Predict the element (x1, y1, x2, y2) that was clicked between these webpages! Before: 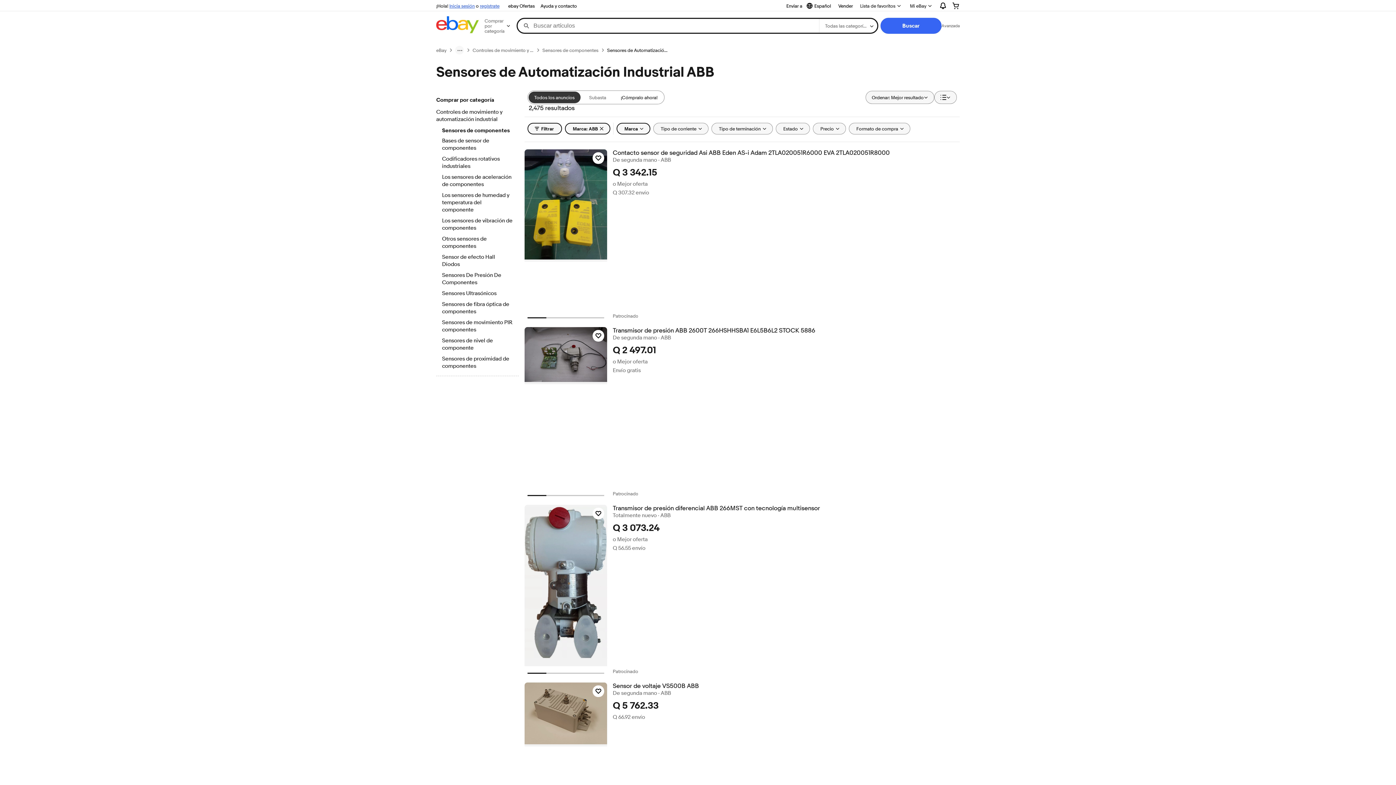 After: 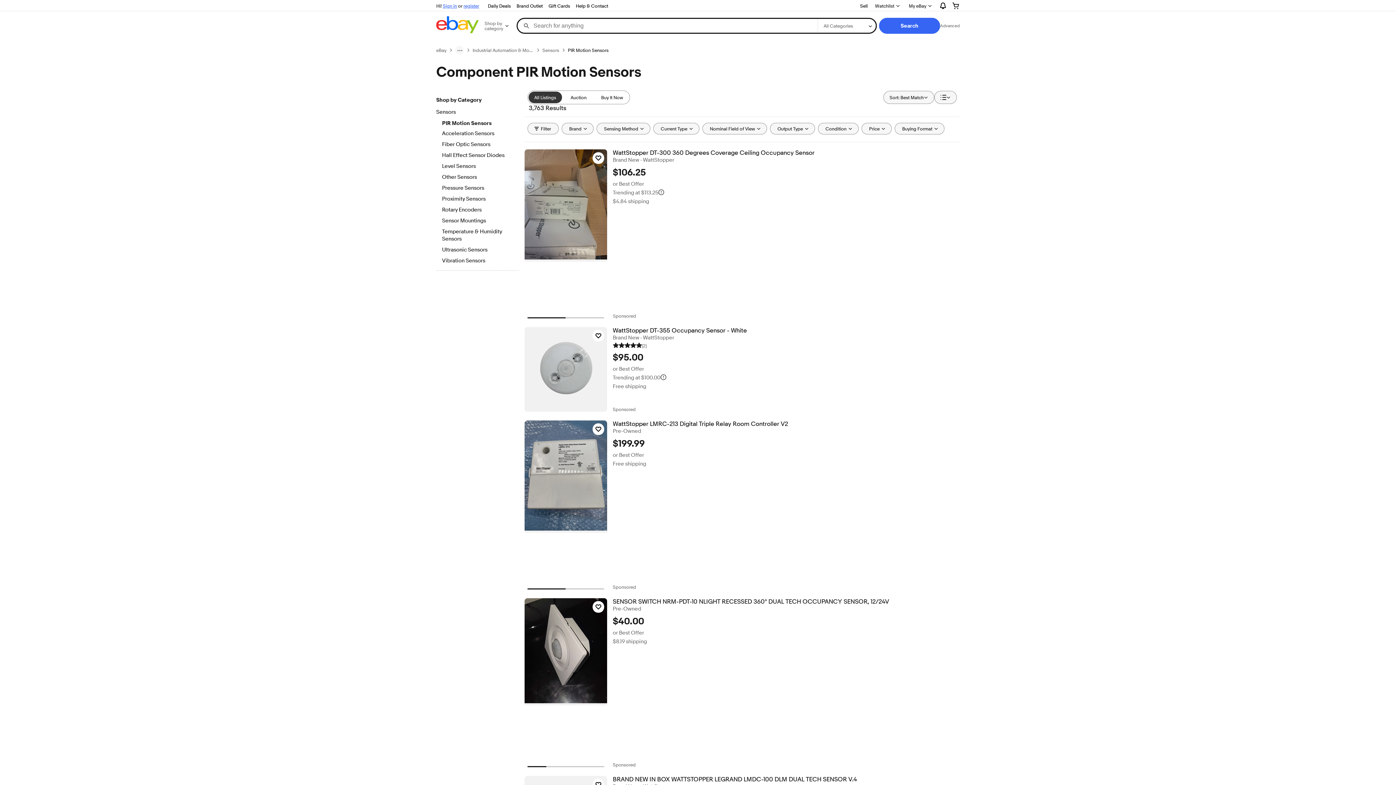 Action: label: Sensores de movimiento PIR componentes bbox: (442, 319, 512, 334)